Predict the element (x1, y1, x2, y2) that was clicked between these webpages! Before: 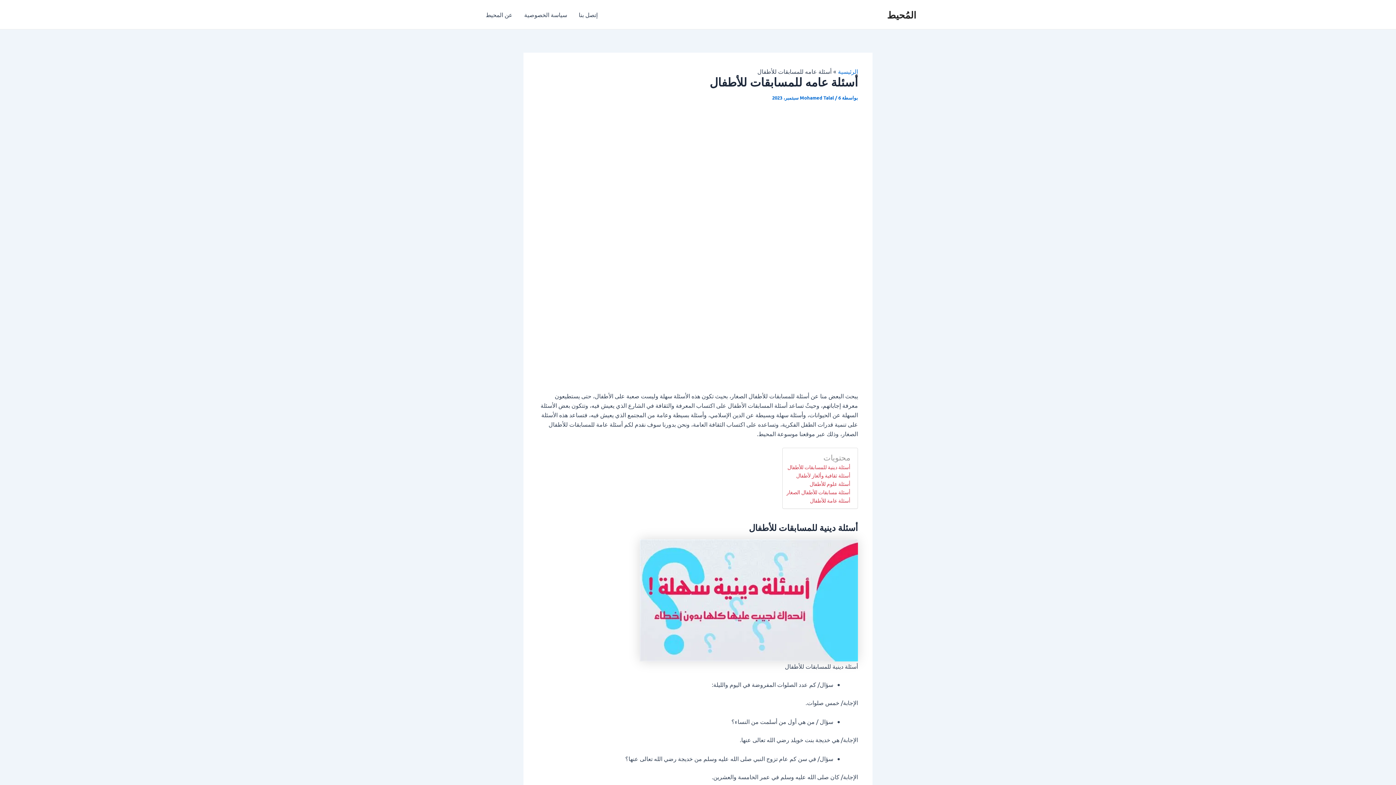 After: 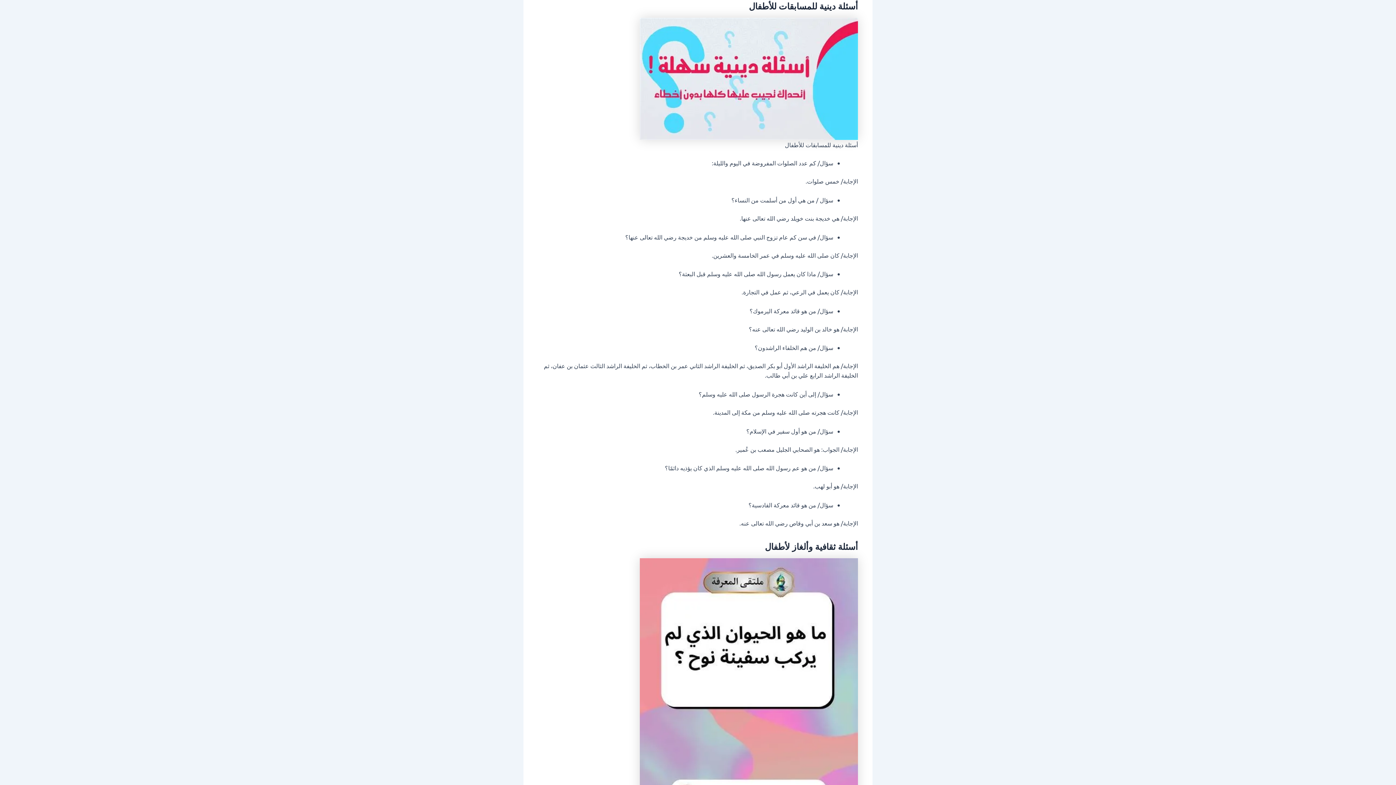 Action: label: أسئلة دينية للمسابقات للأطفال bbox: (787, 463, 850, 471)